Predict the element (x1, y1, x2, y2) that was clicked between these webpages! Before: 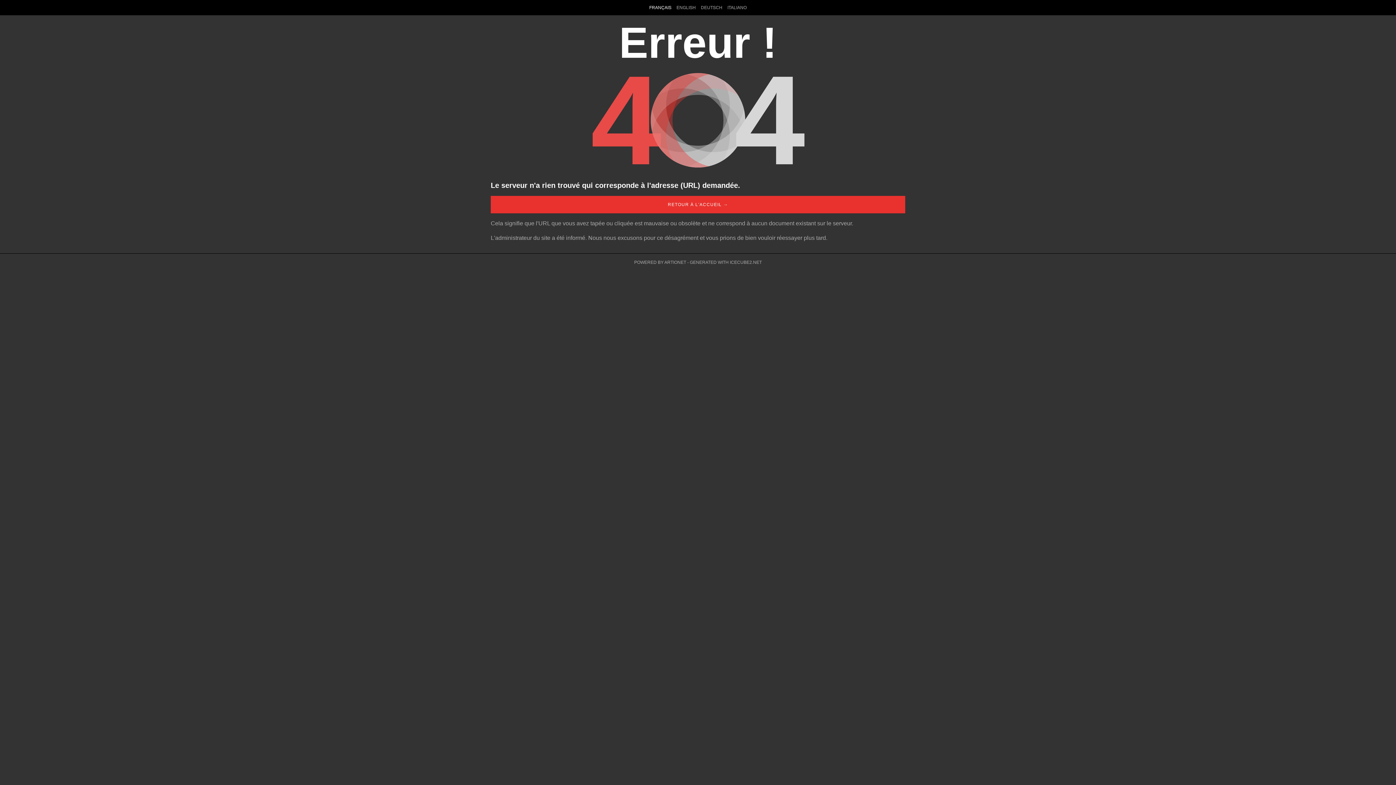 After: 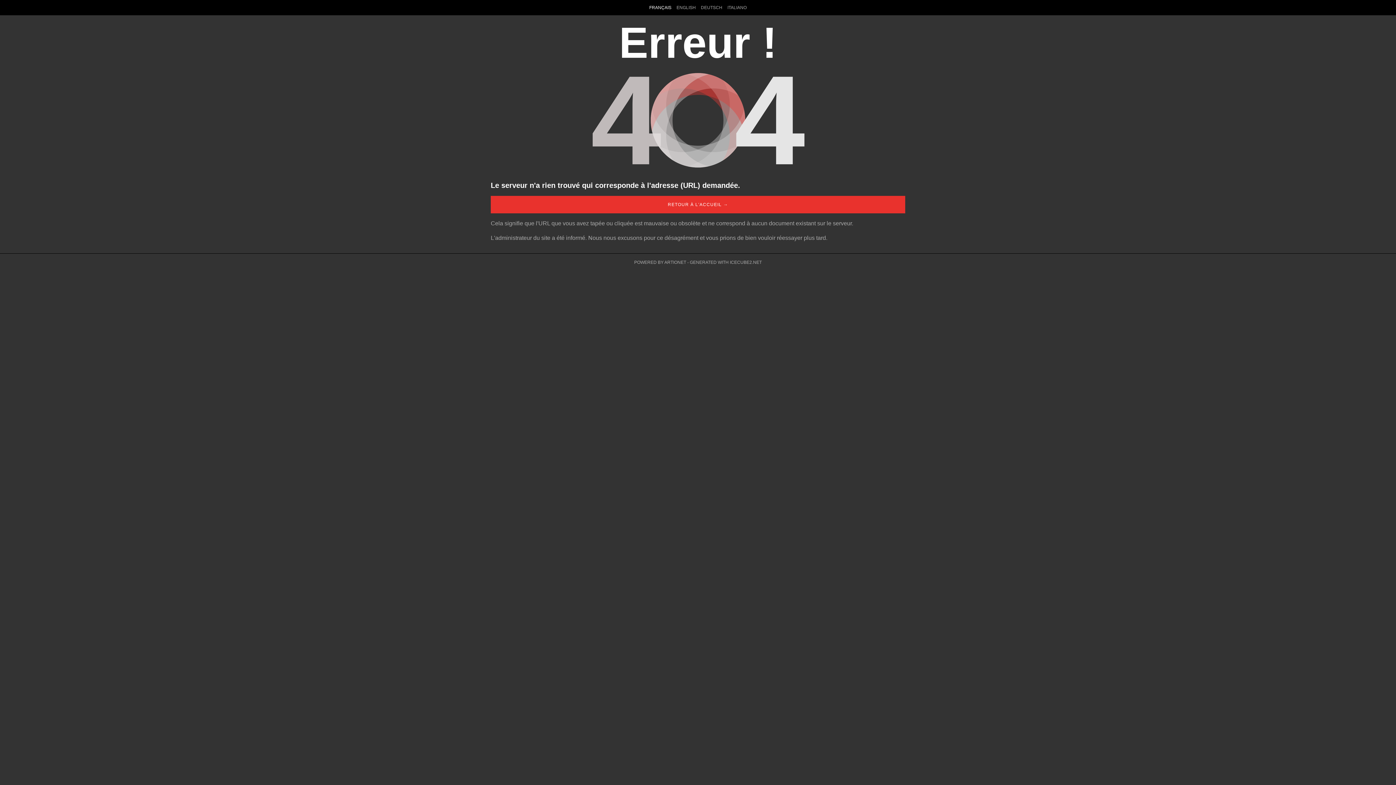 Action: label: GENERATED WITH ICECUBE2.NET bbox: (690, 260, 762, 265)